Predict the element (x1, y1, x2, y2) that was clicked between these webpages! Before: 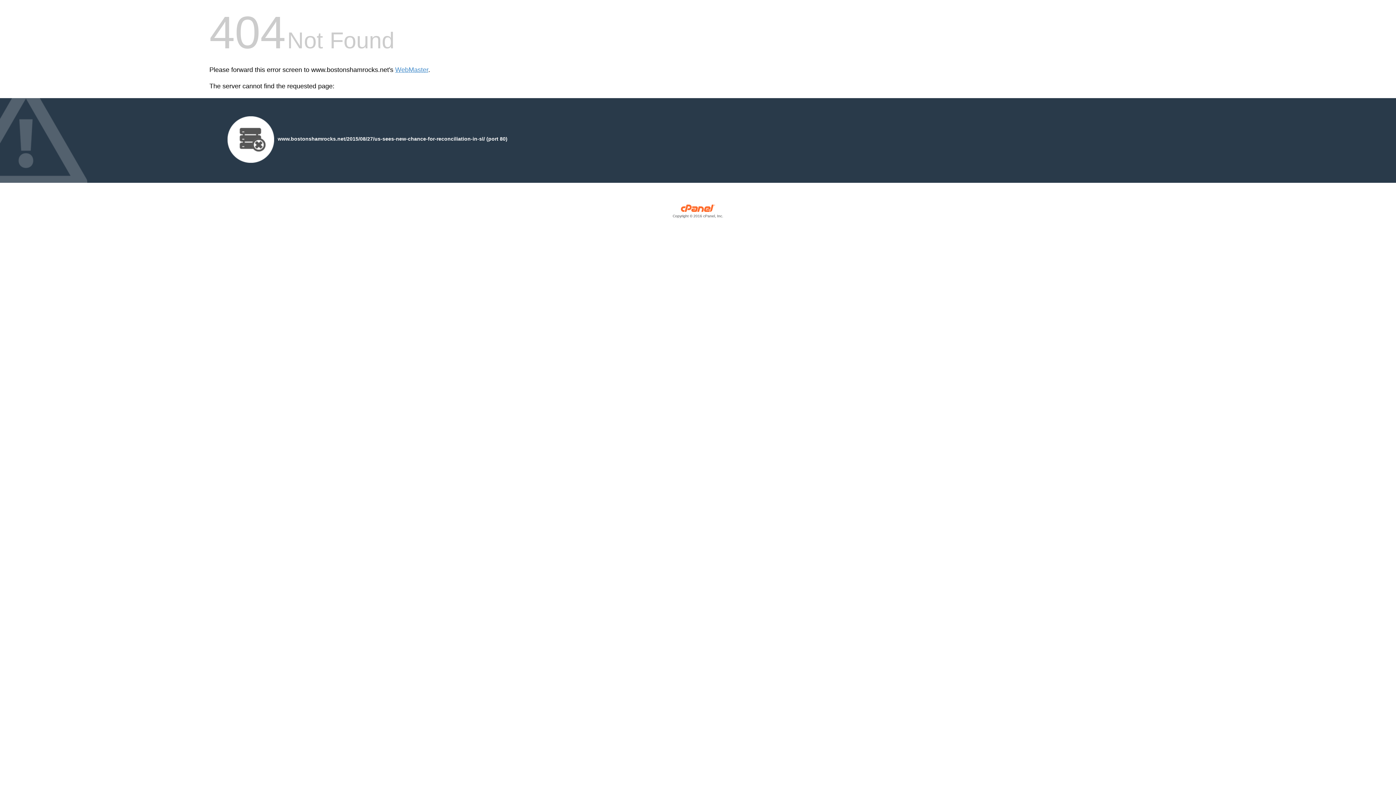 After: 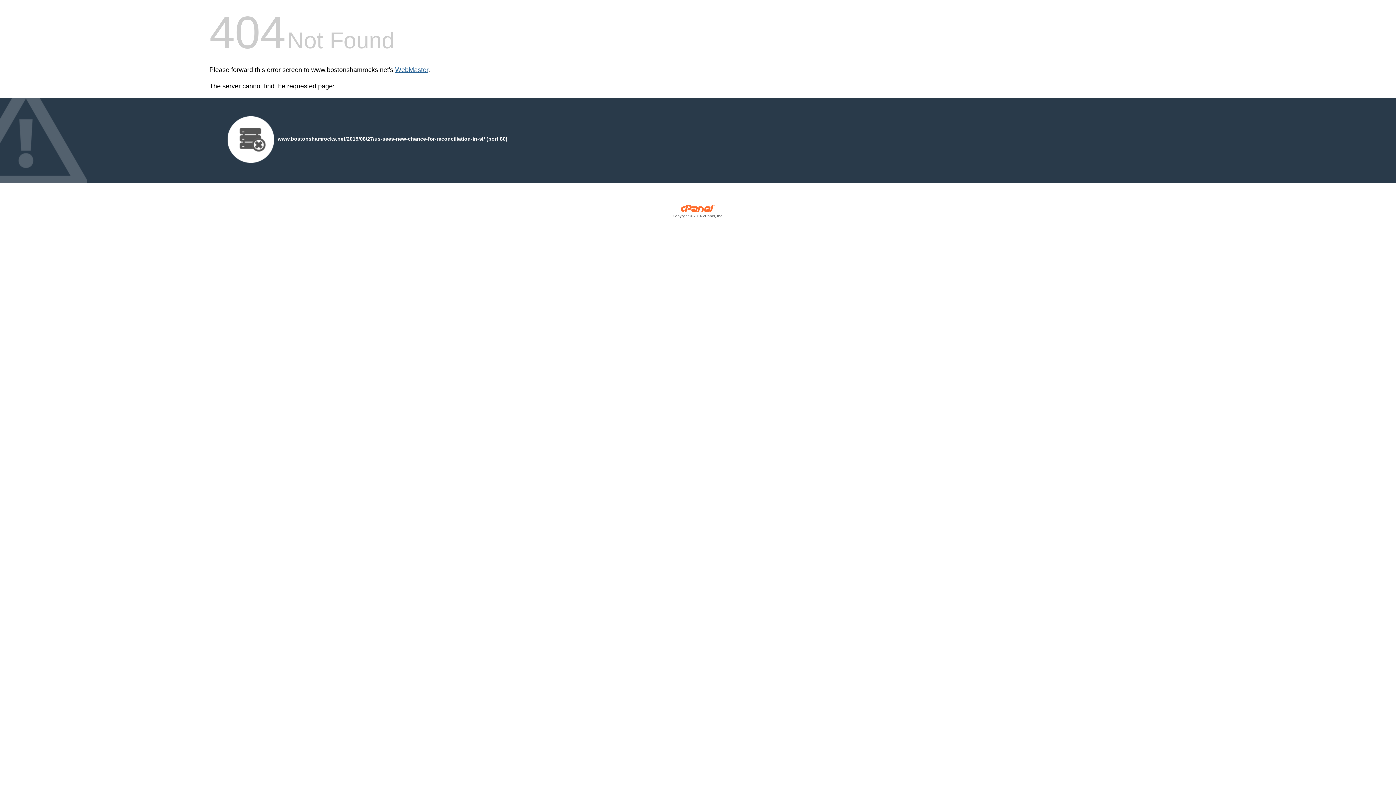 Action: bbox: (395, 66, 428, 73) label: WebMaster